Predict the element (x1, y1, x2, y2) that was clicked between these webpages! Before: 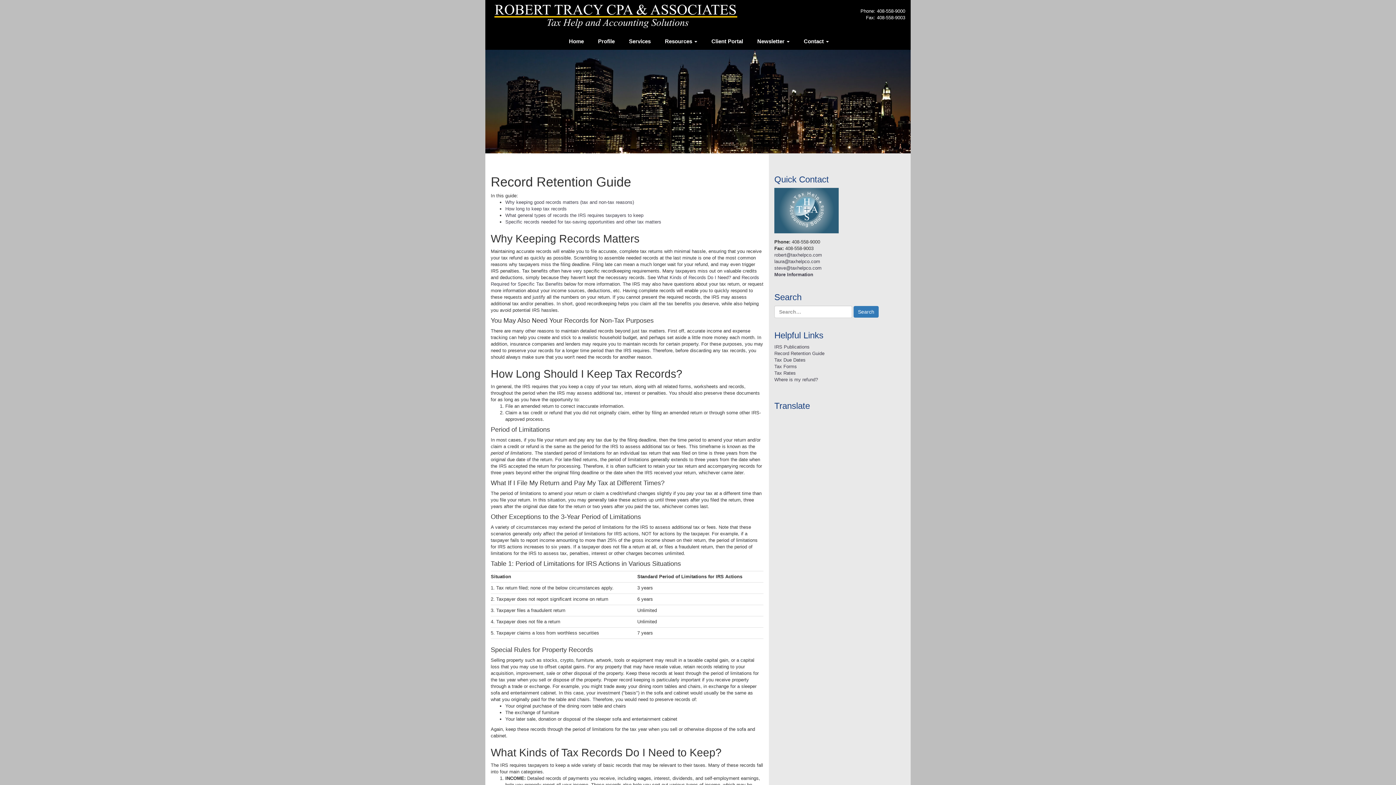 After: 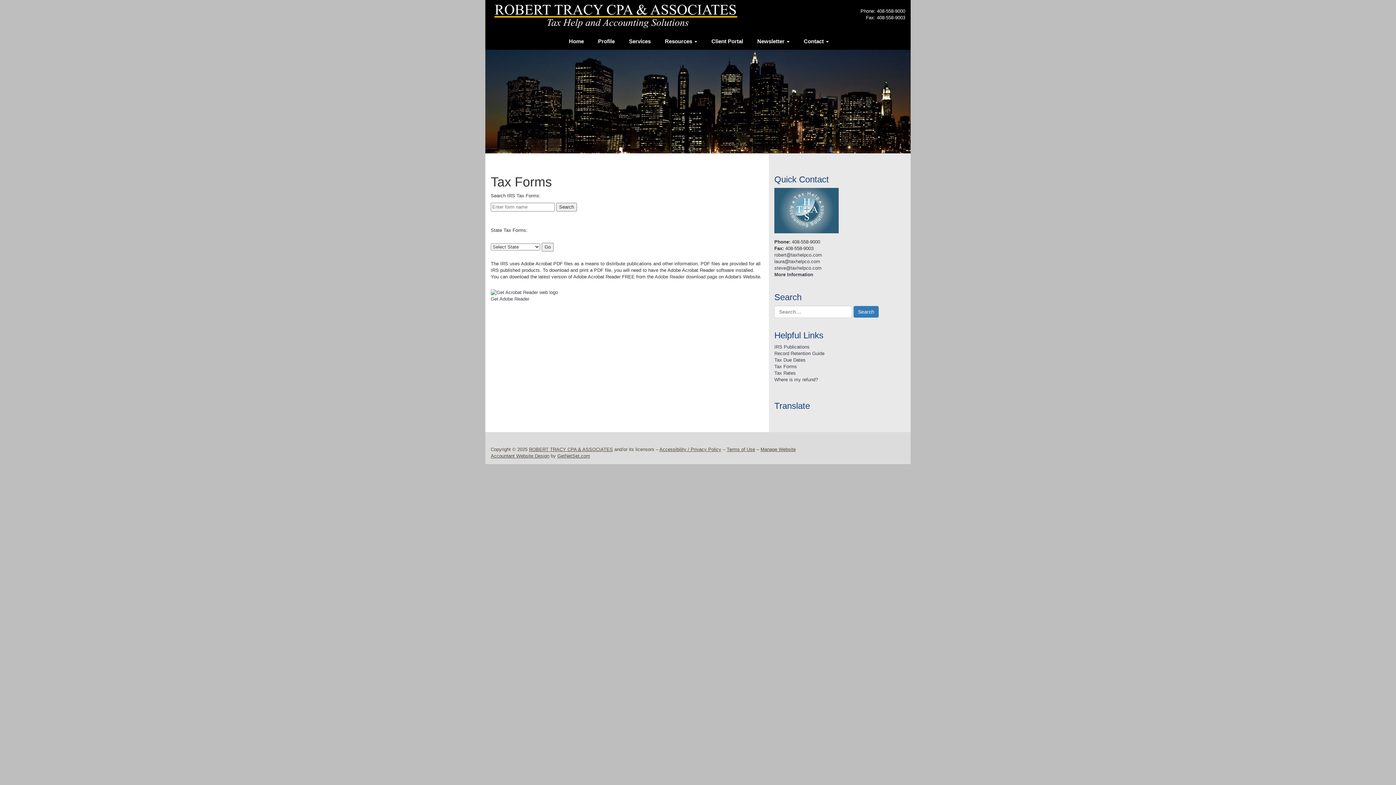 Action: bbox: (774, 363, 797, 369) label: Tax Forms